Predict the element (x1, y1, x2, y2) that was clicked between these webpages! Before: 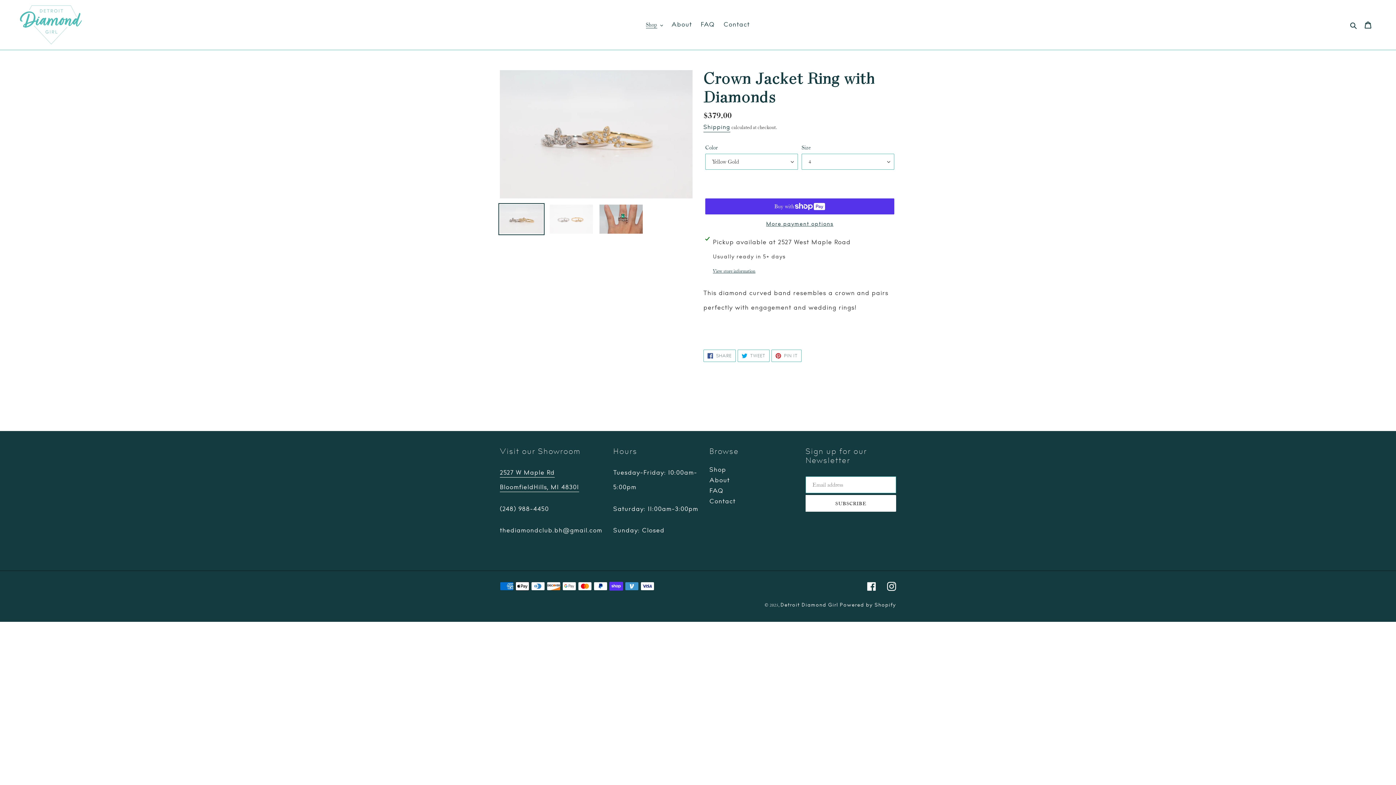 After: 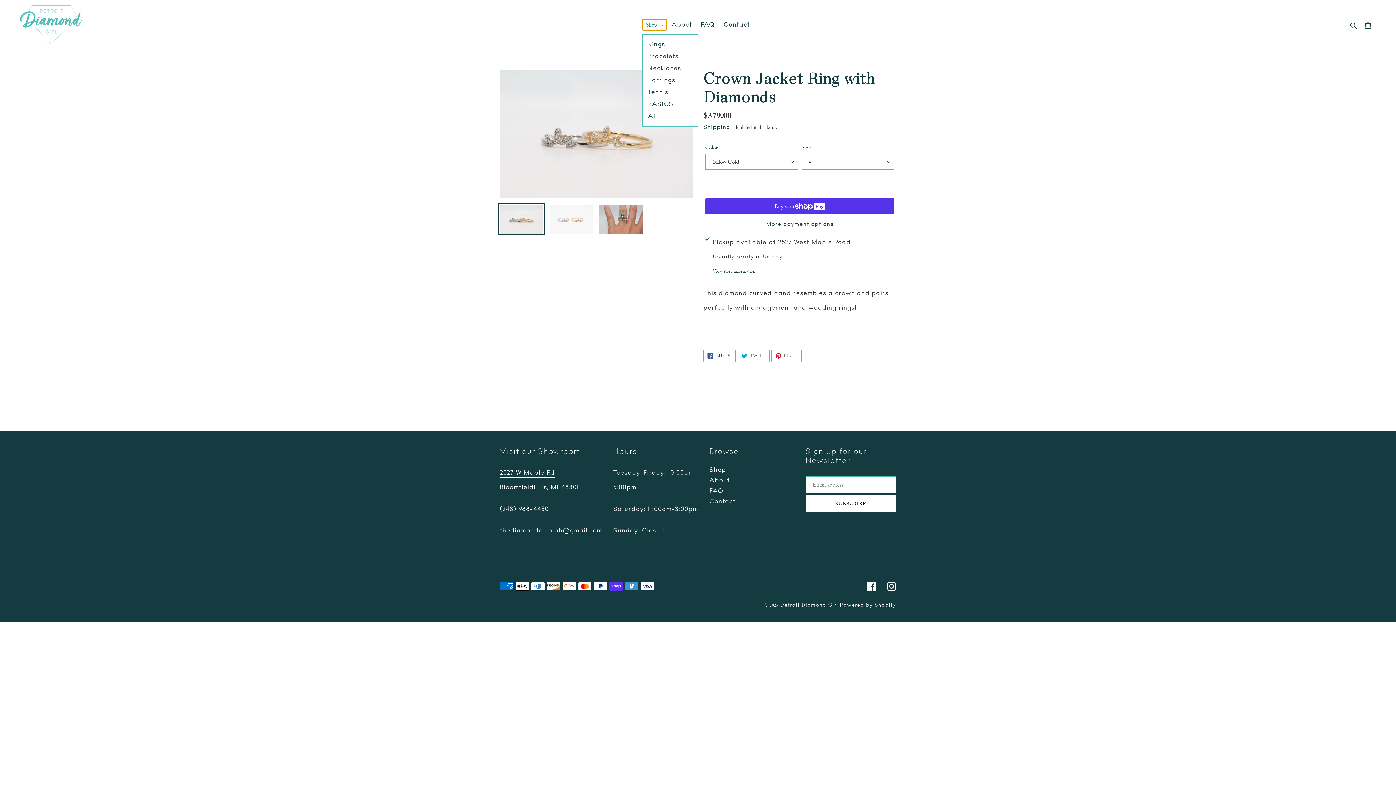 Action: label: Shop bbox: (642, 19, 666, 30)